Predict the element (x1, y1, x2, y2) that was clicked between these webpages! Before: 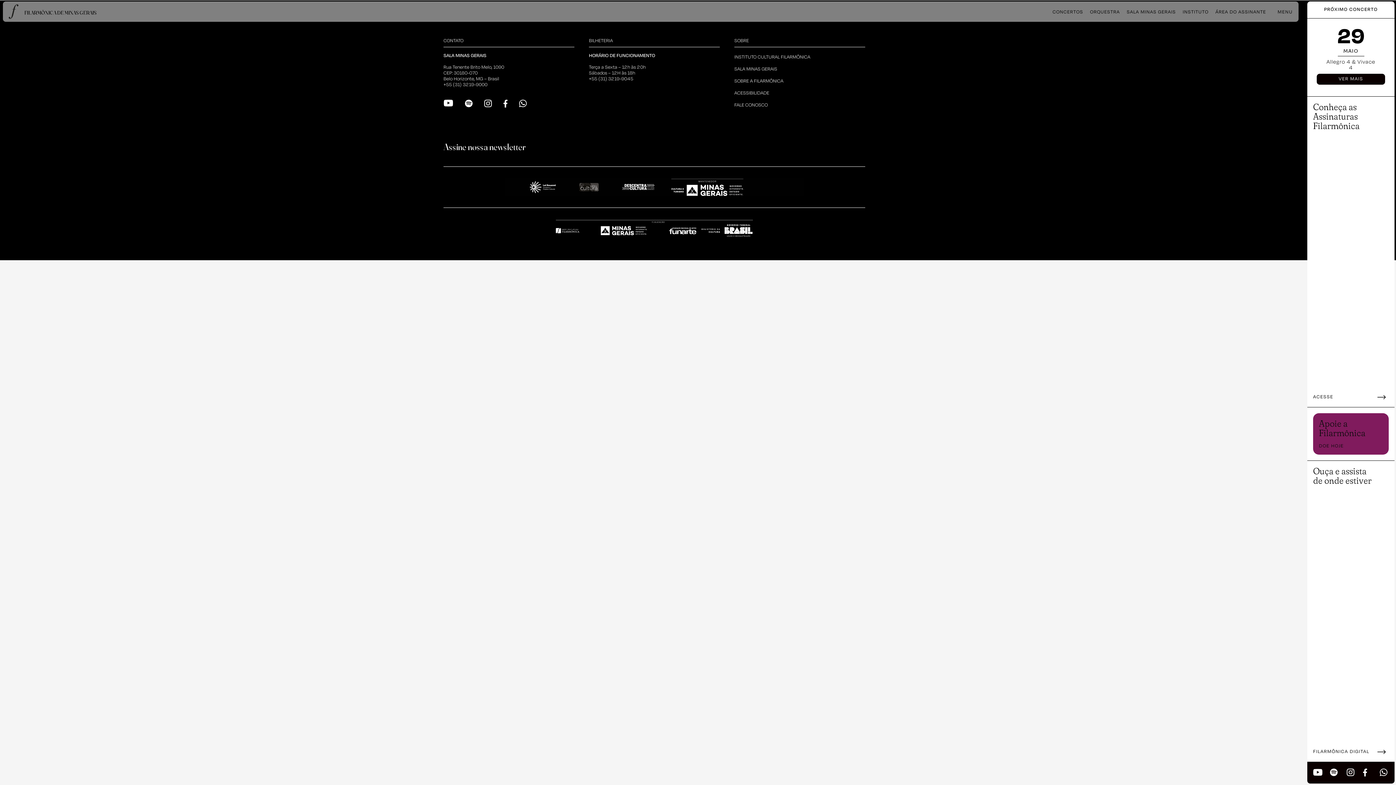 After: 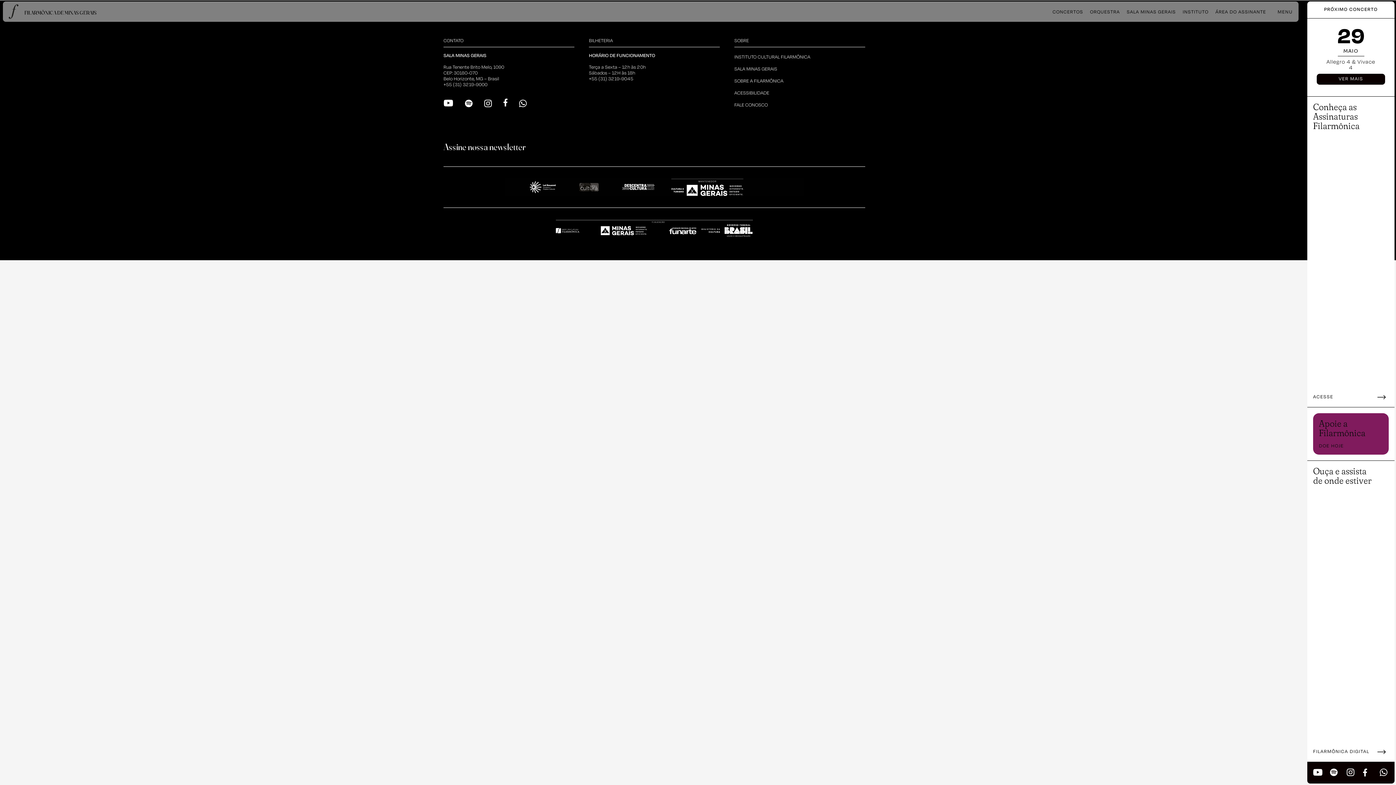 Action: bbox: (503, 99, 519, 107)